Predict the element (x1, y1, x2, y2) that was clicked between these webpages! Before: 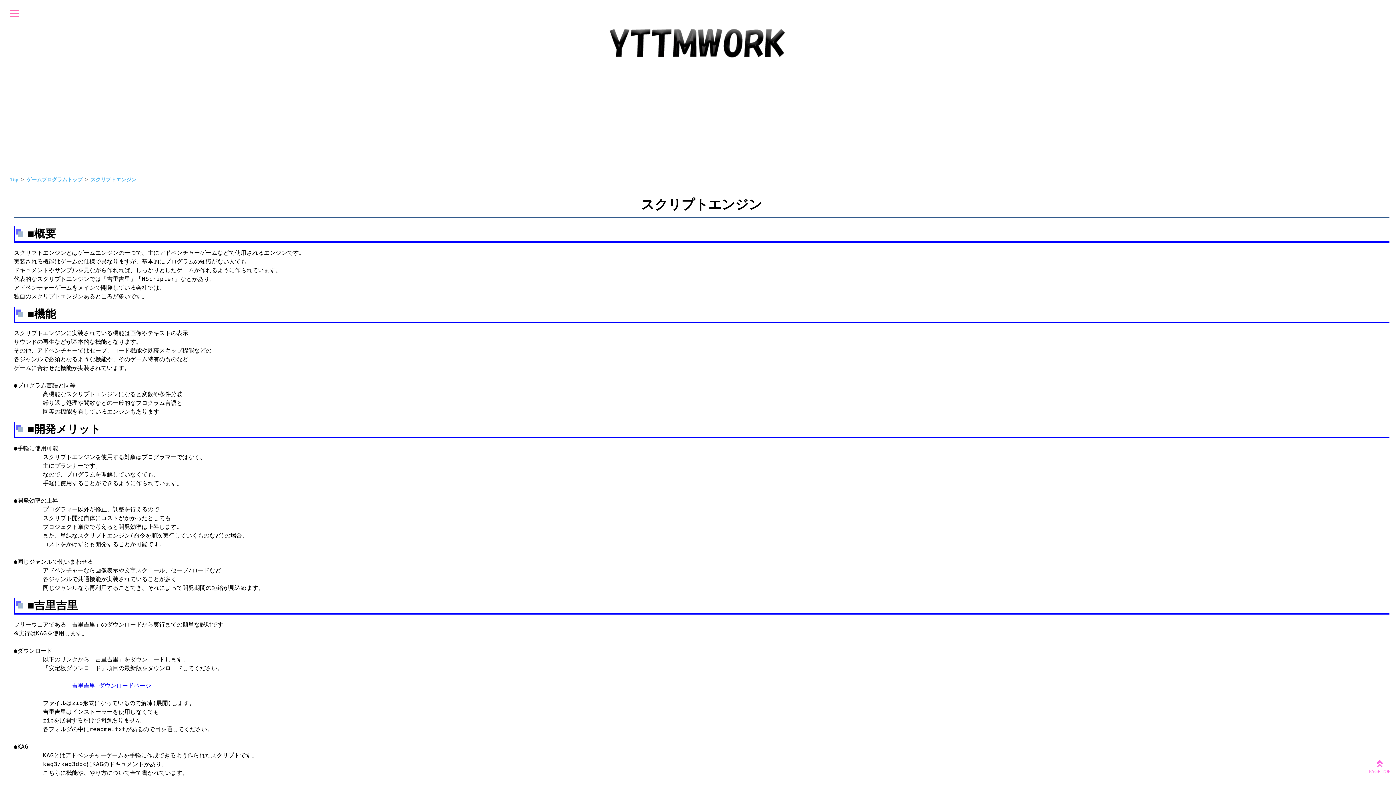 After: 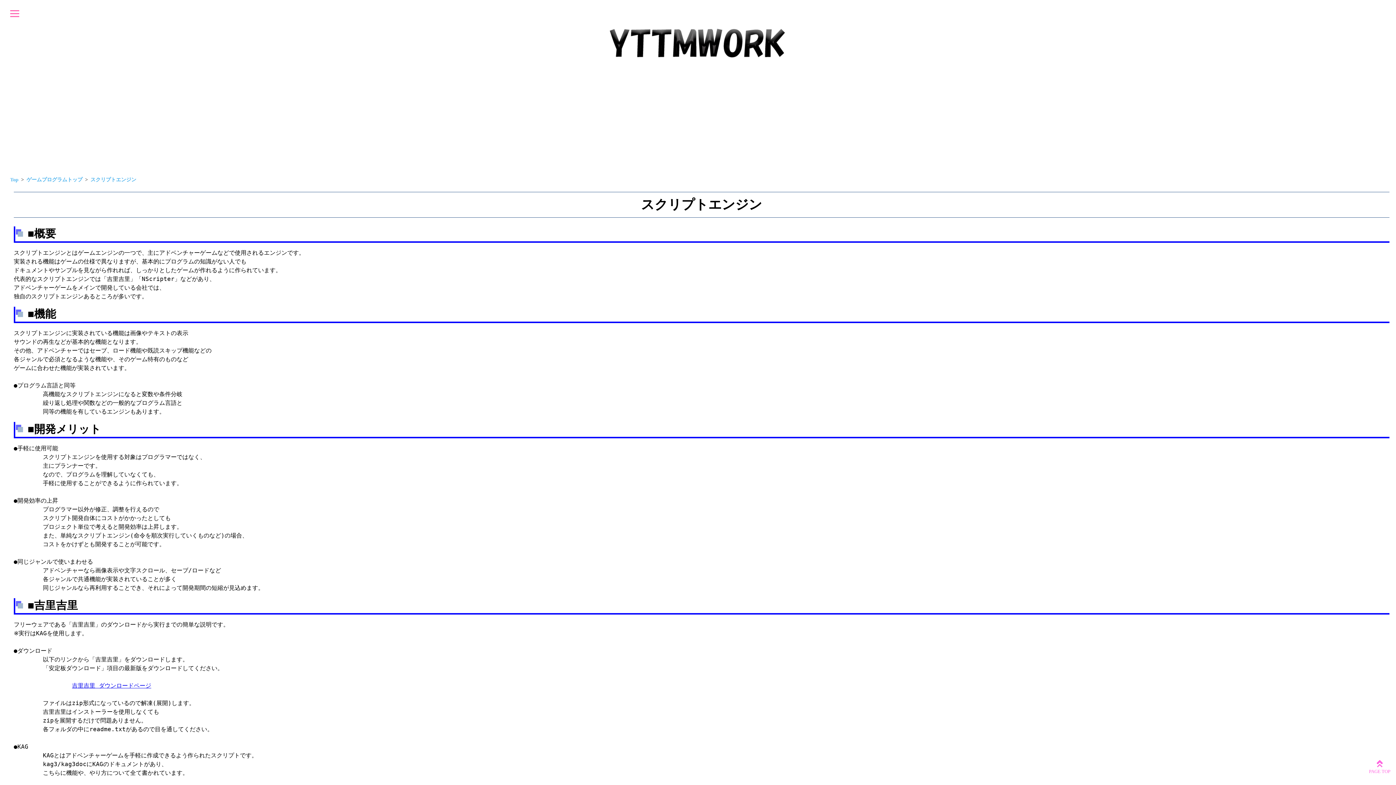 Action: label: スクリプトエンジン bbox: (90, 177, 136, 182)